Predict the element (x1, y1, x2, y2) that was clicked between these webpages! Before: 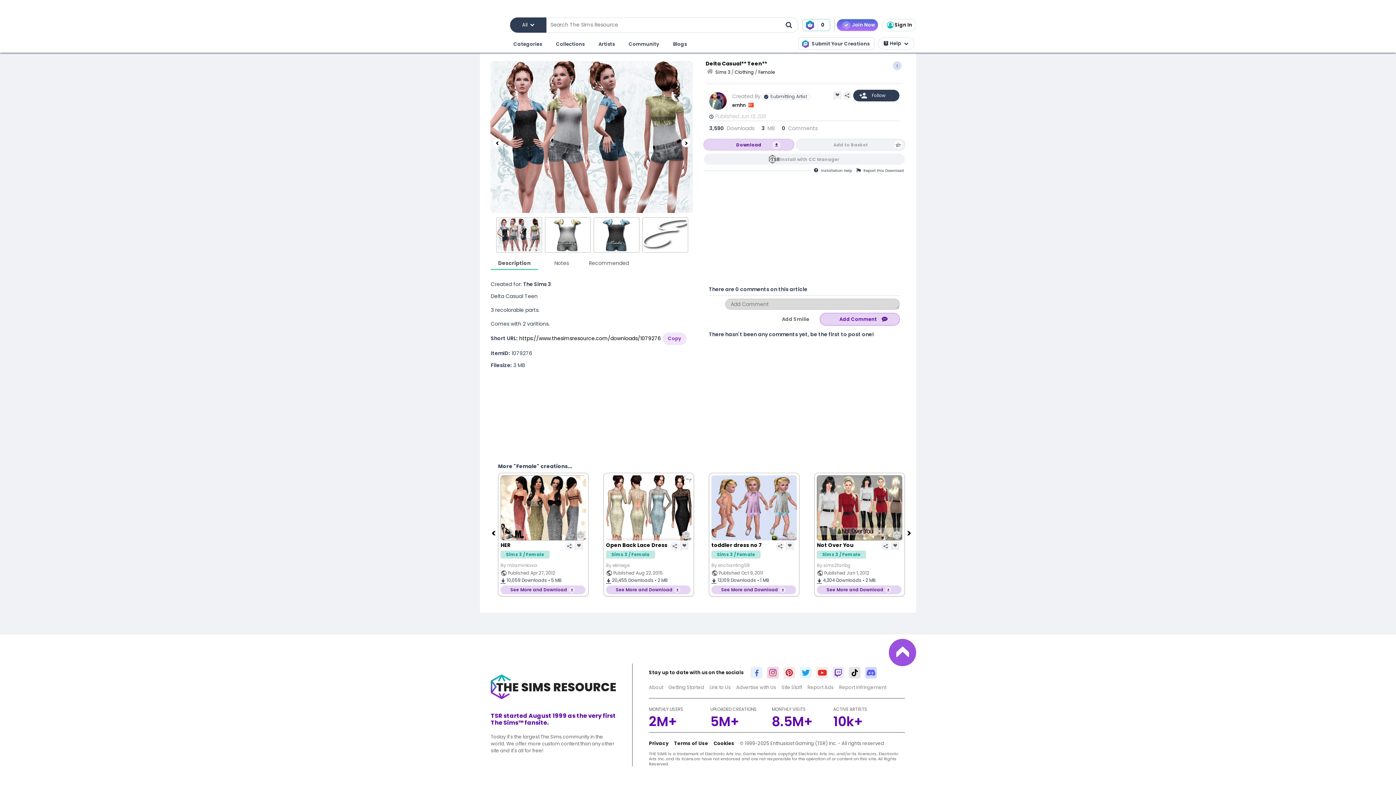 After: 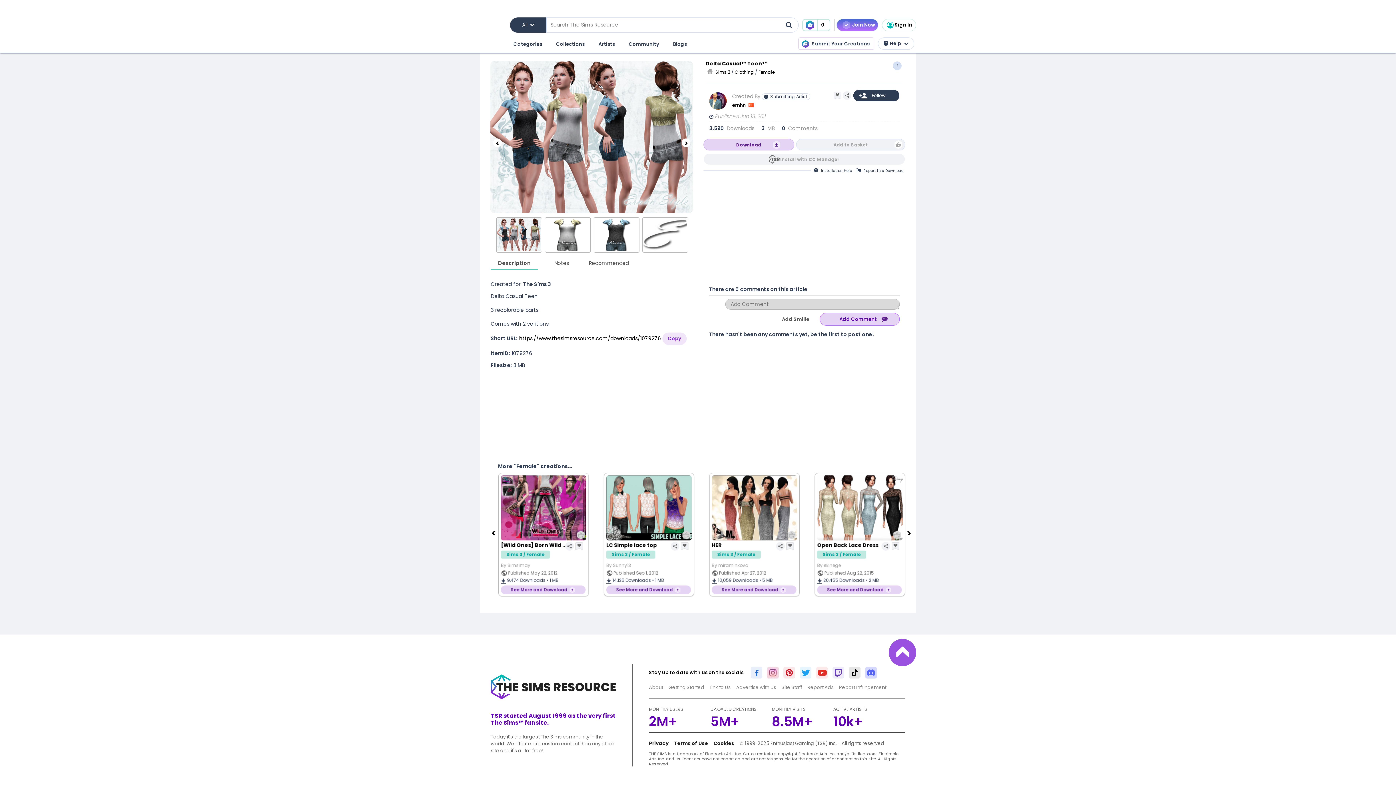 Action: bbox: (0, 0, 1396, 14)